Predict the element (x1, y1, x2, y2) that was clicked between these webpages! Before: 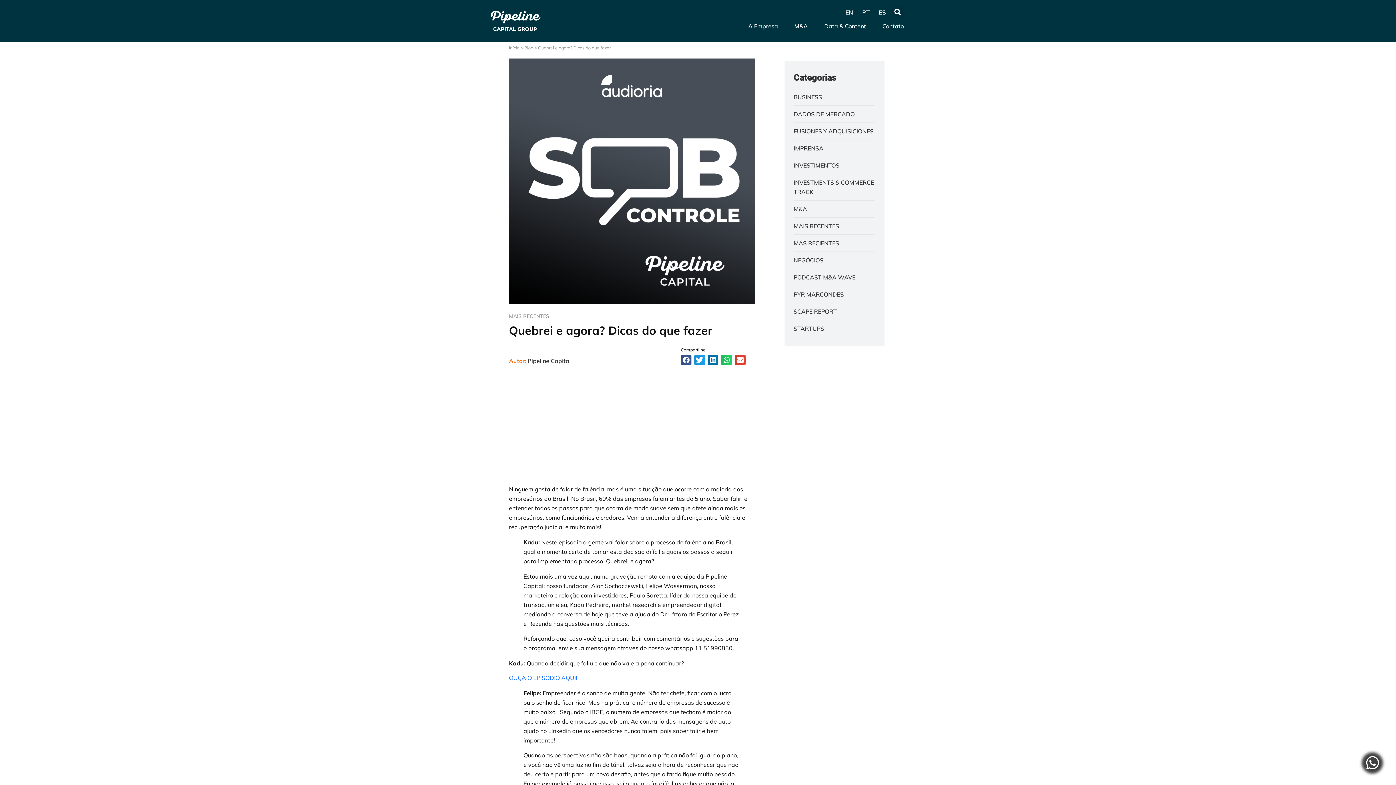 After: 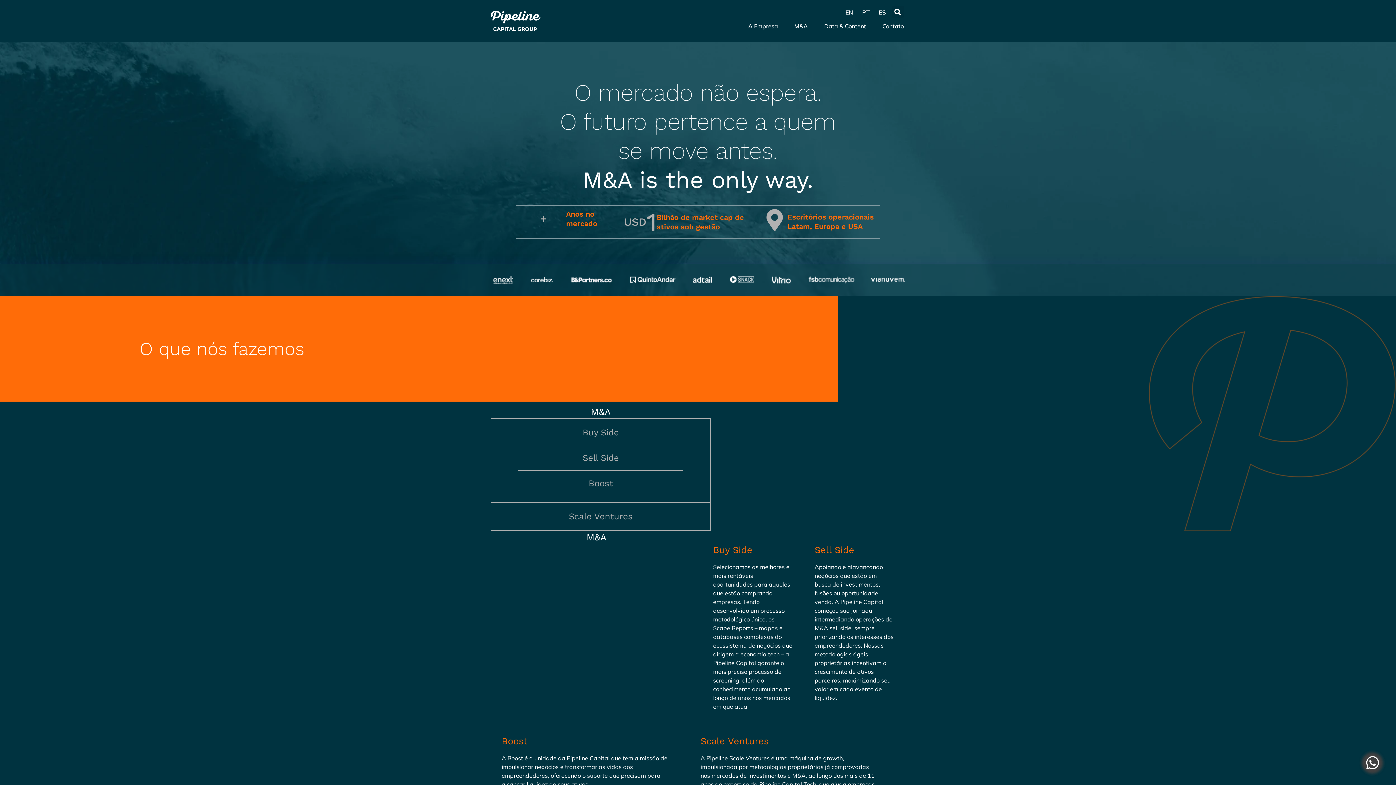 Action: bbox: (490, 10, 540, 30)